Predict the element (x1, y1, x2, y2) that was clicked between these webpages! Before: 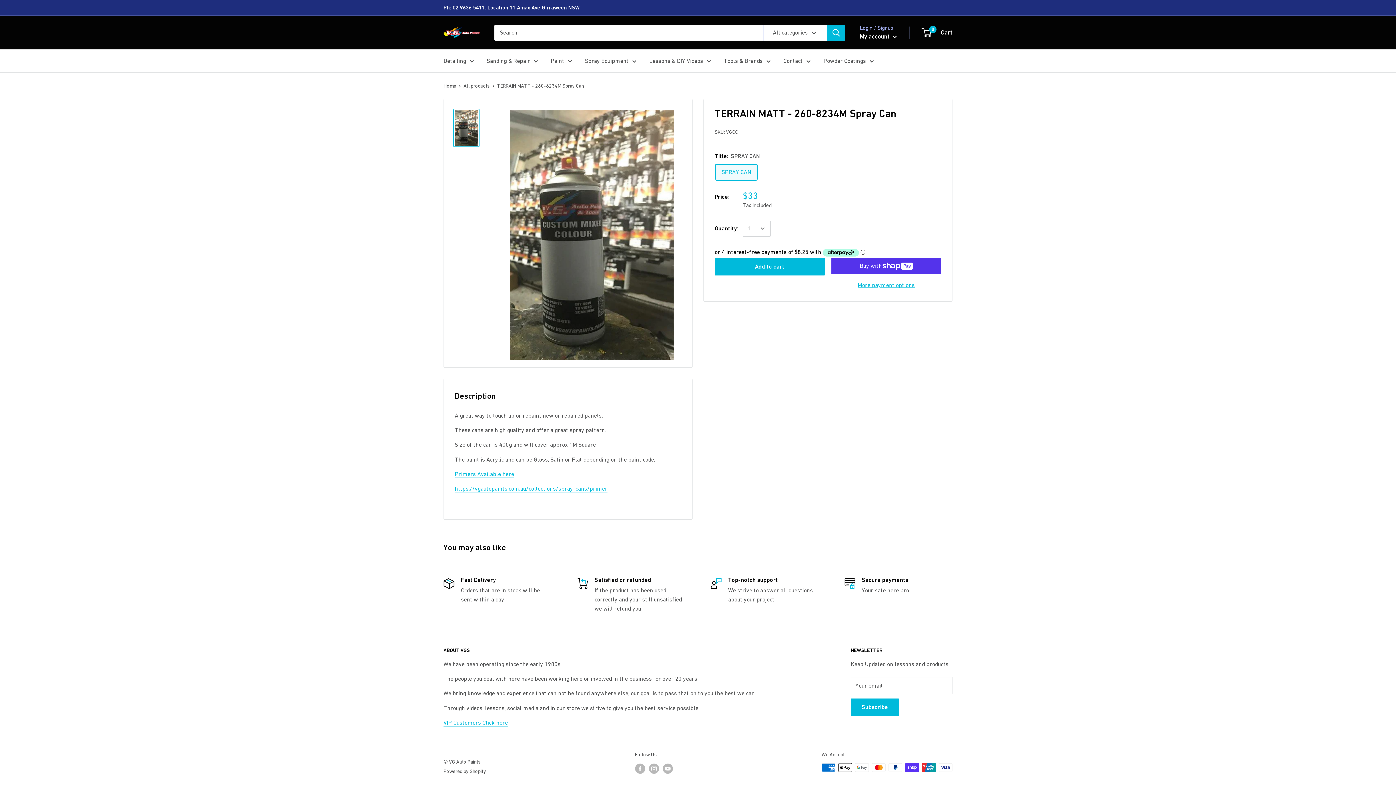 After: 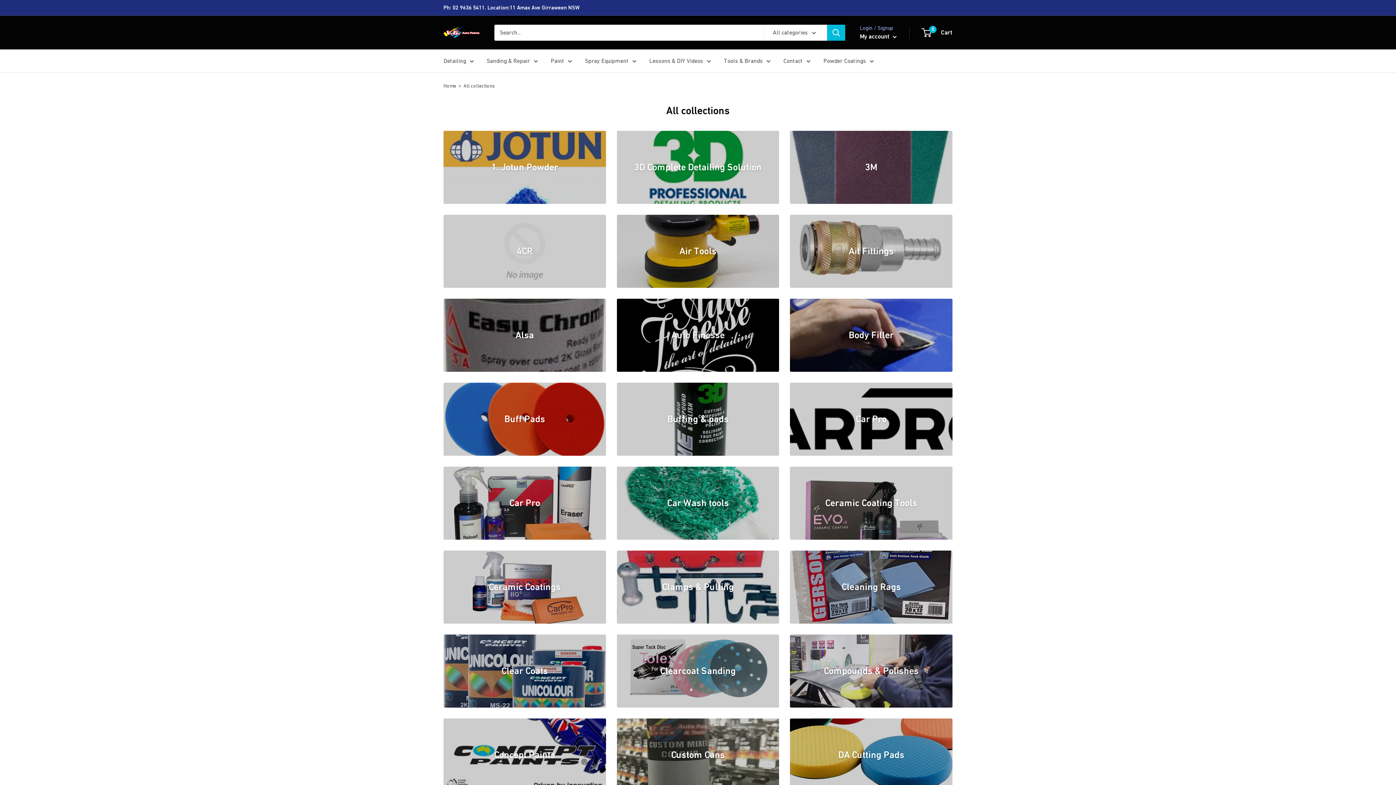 Action: bbox: (724, 55, 770, 66) label: Tools & Brands